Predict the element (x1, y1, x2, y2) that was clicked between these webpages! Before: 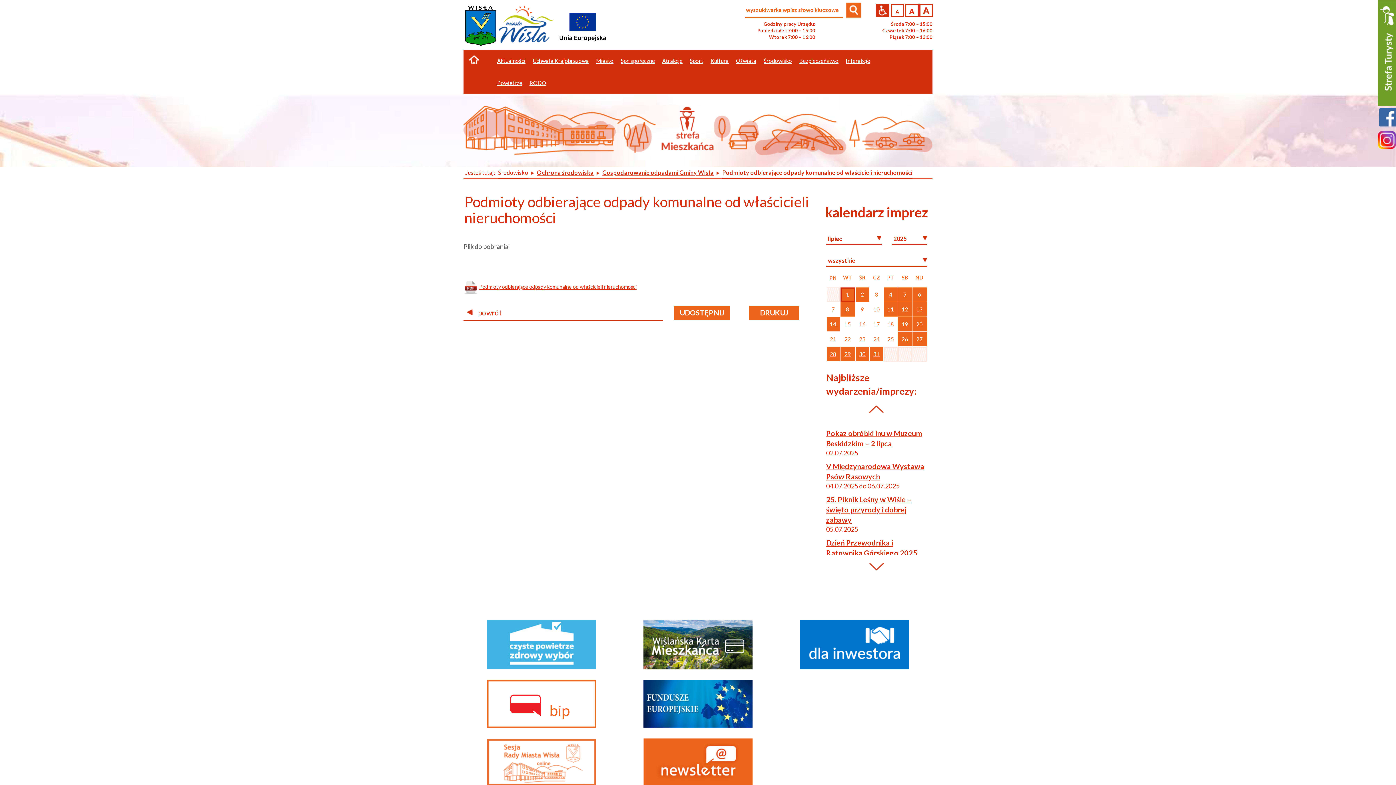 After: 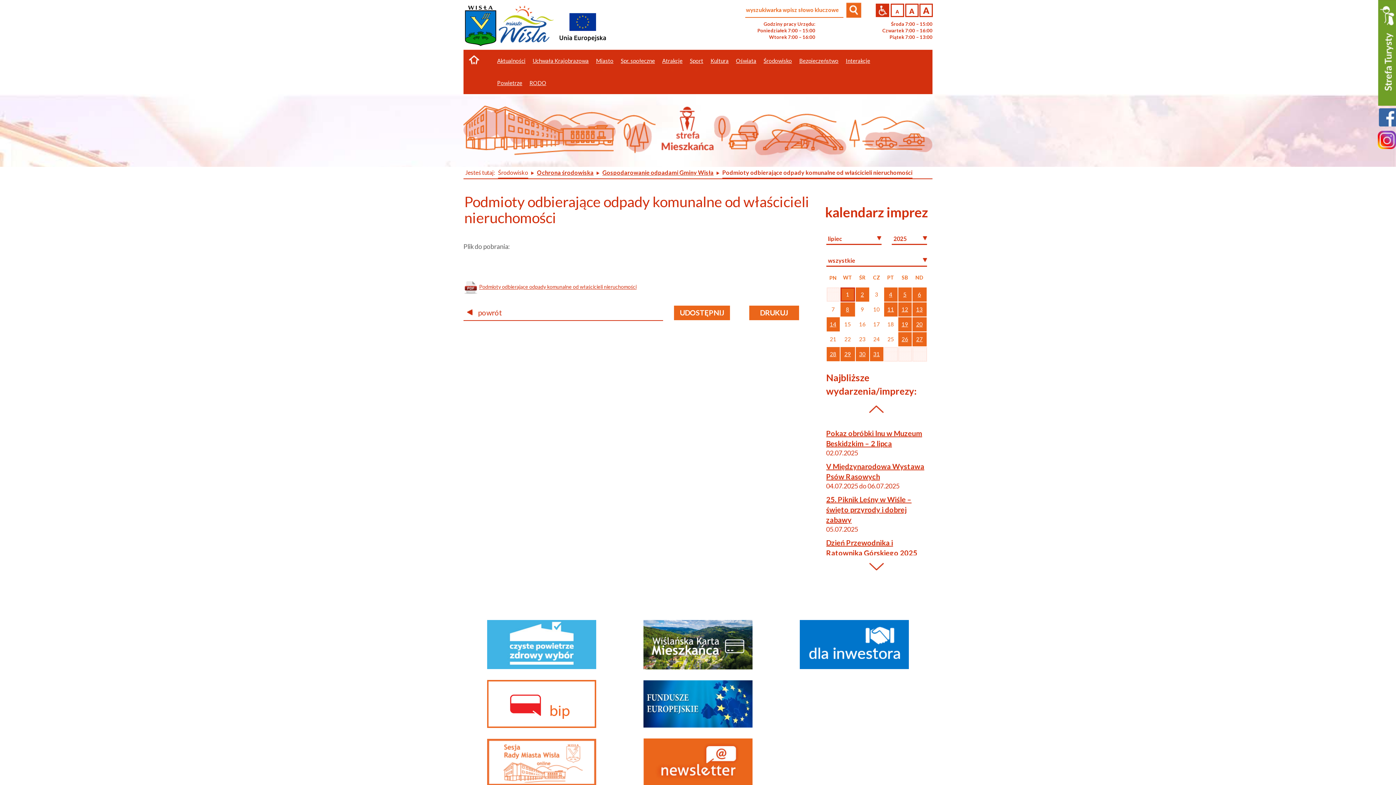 Action: bbox: (1378, 137, 1396, 141)